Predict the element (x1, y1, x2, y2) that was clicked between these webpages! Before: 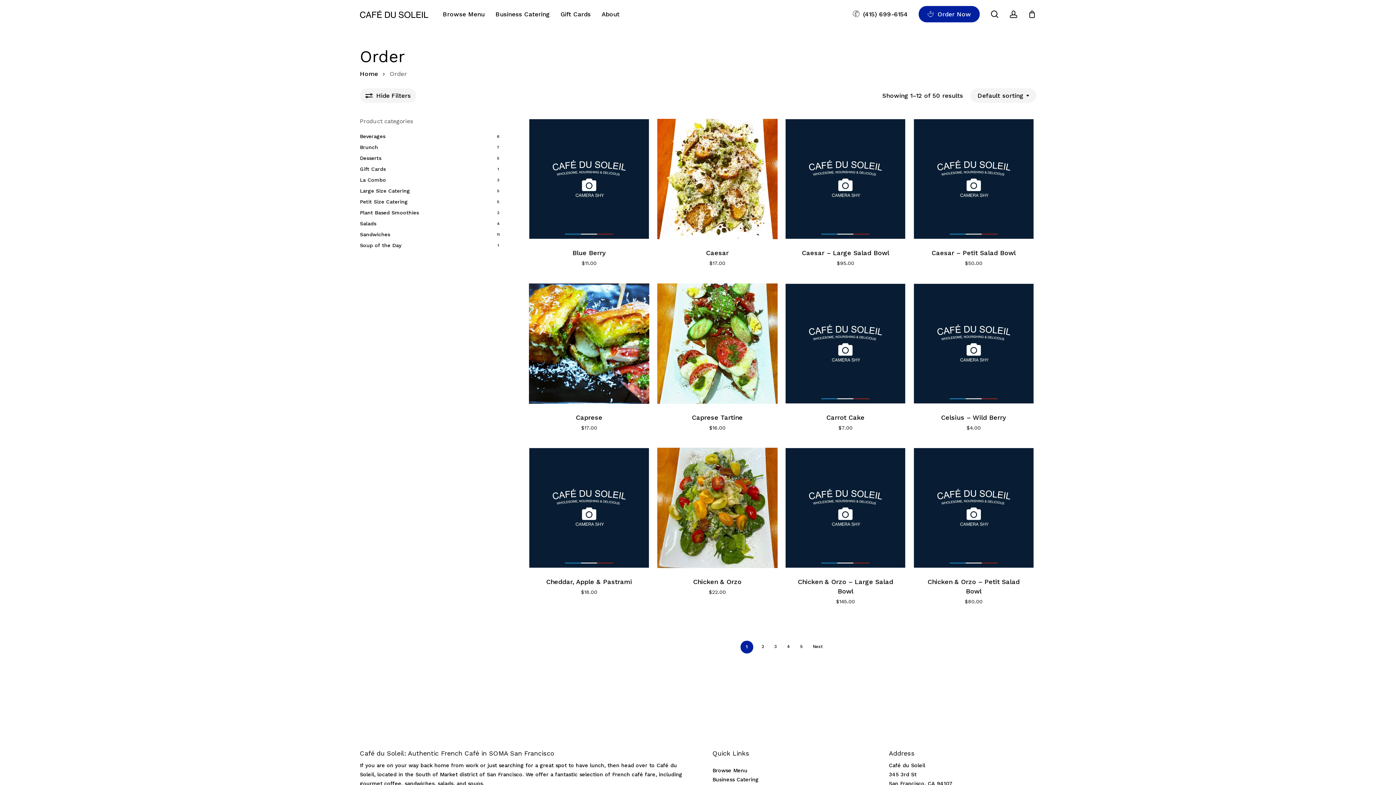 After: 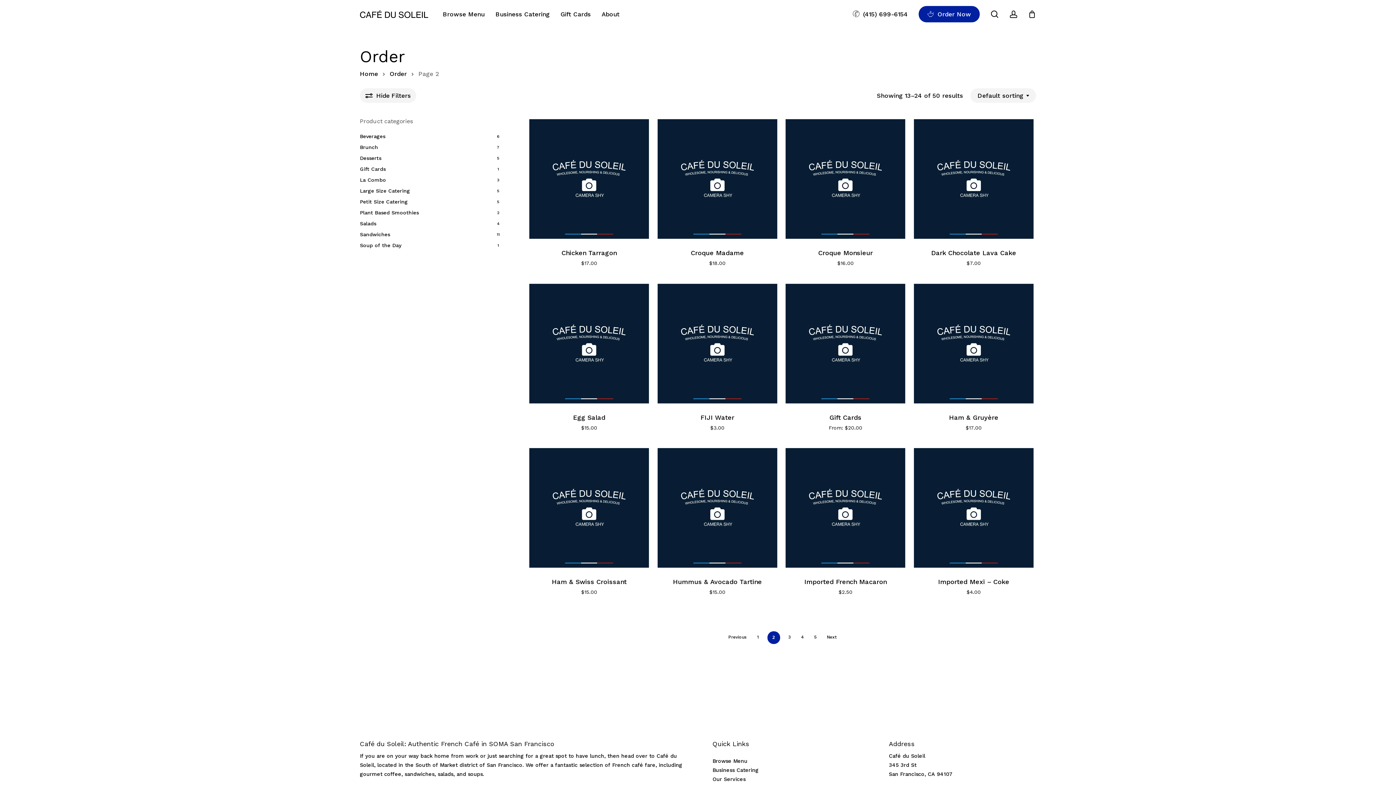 Action: label: Page 2 bbox: (757, 640, 769, 652)